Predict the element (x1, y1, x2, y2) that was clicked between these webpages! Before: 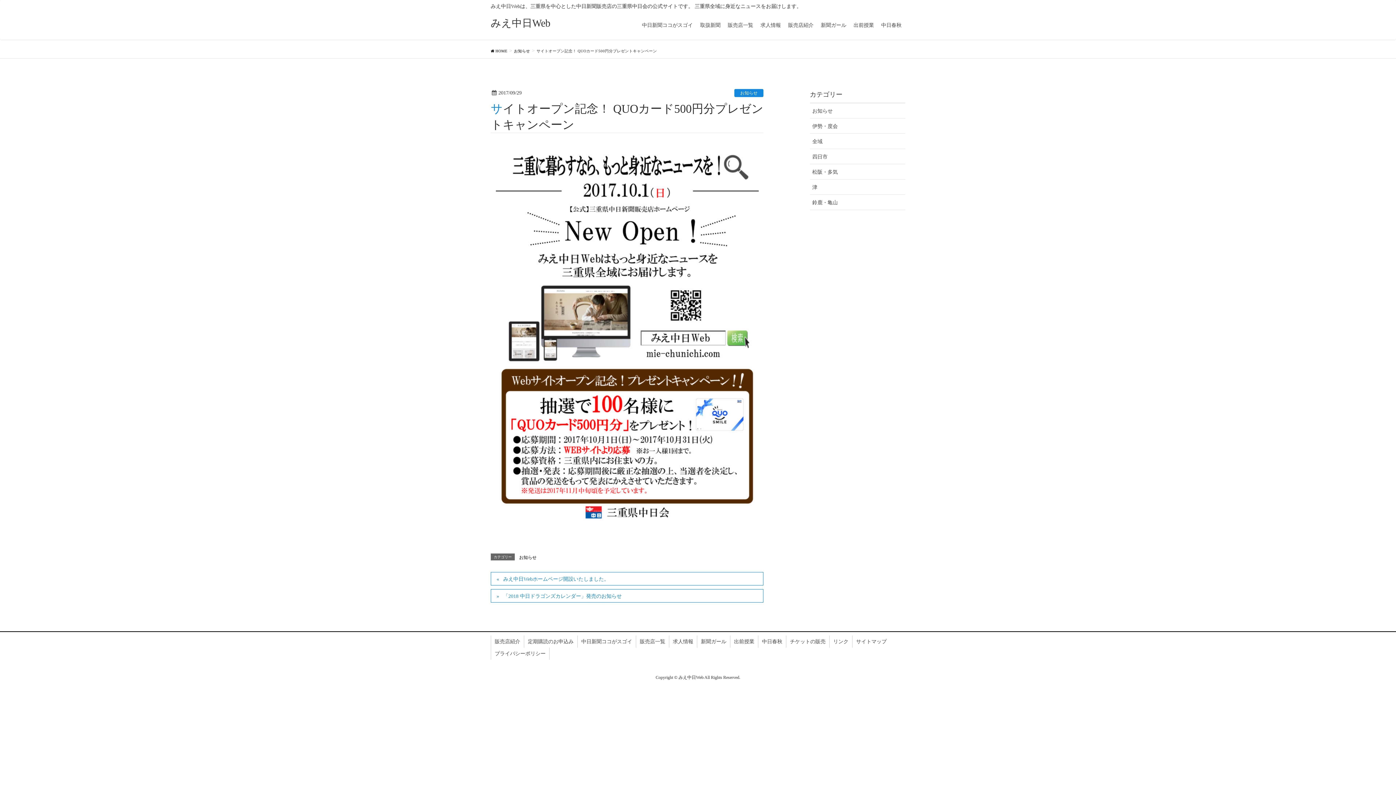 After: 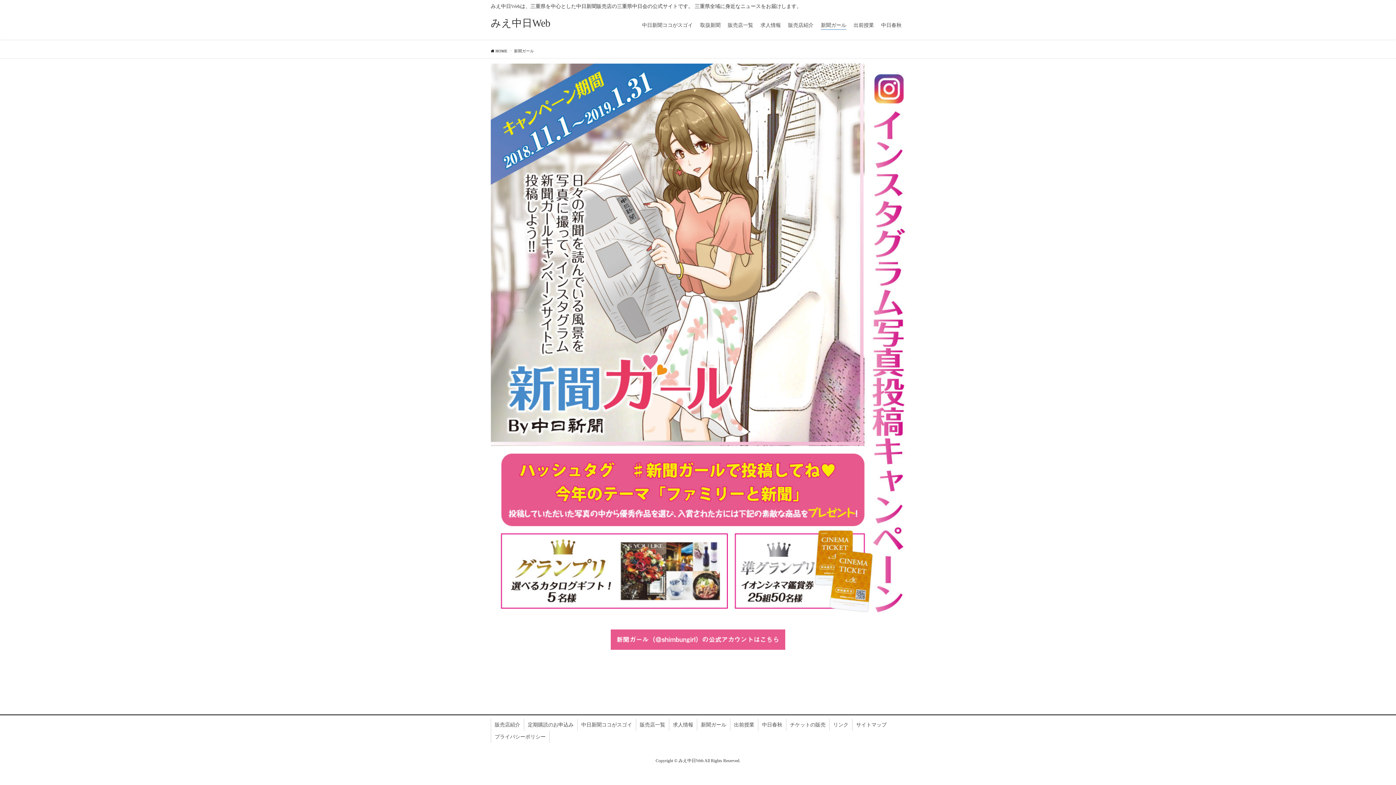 Action: label: 新聞ガール bbox: (821, 17, 846, 29)